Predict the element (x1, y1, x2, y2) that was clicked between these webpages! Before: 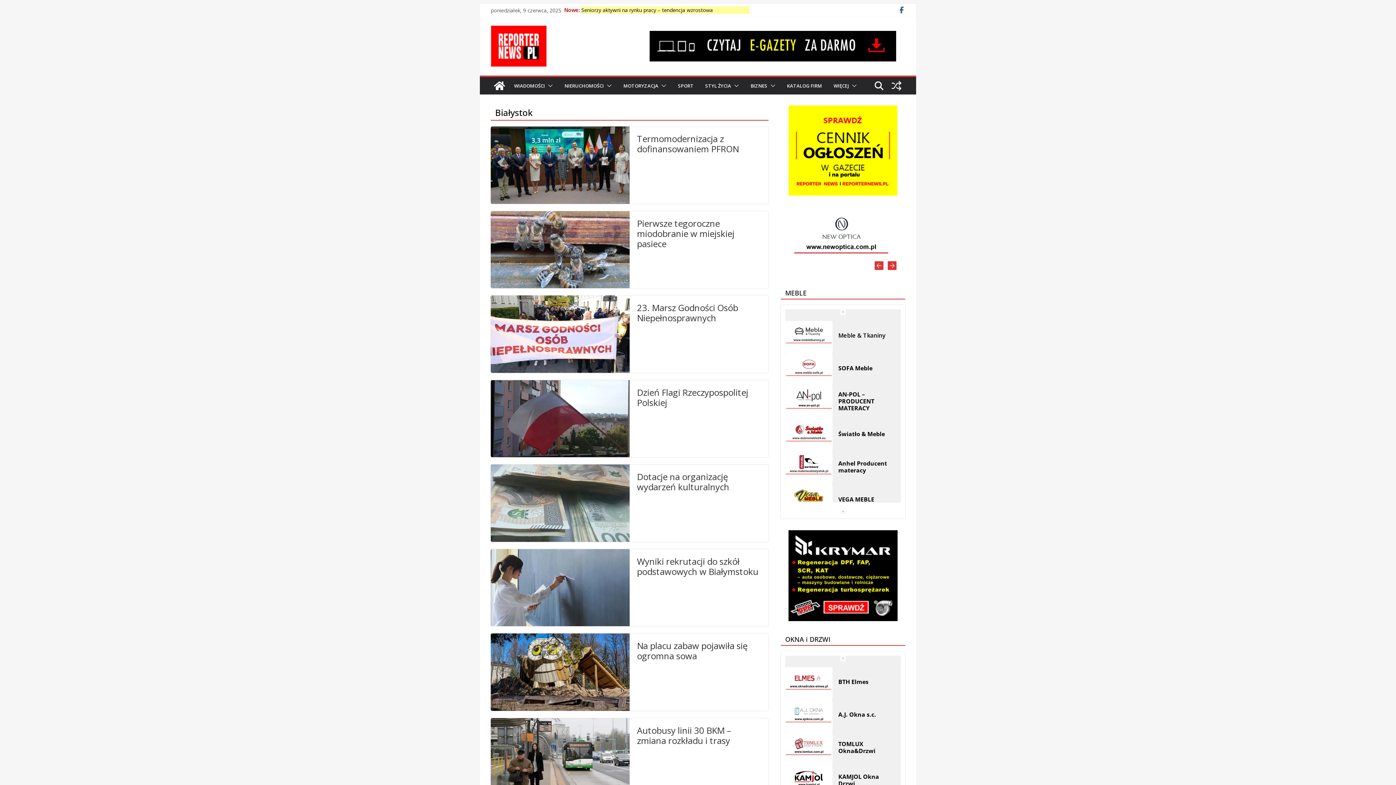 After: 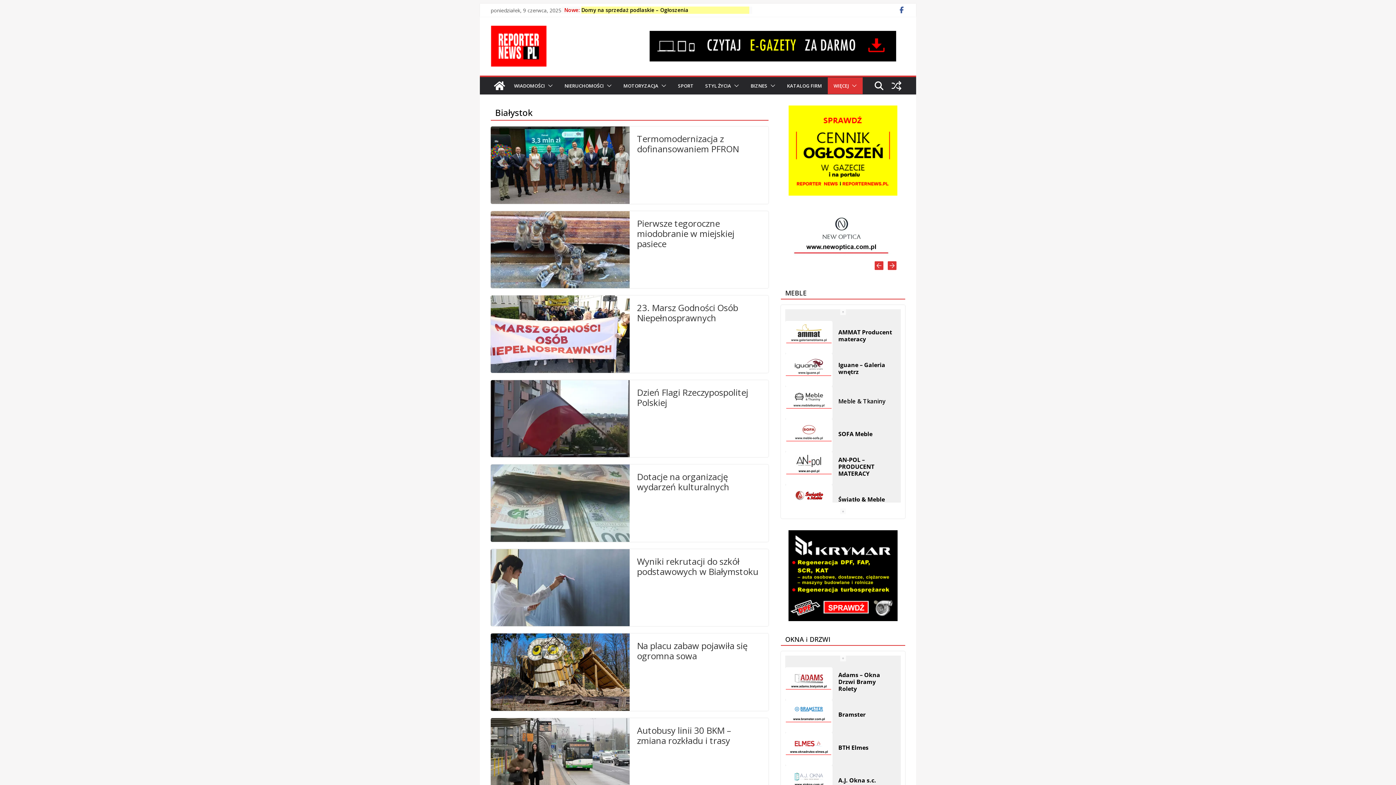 Action: bbox: (849, 81, 857, 90)